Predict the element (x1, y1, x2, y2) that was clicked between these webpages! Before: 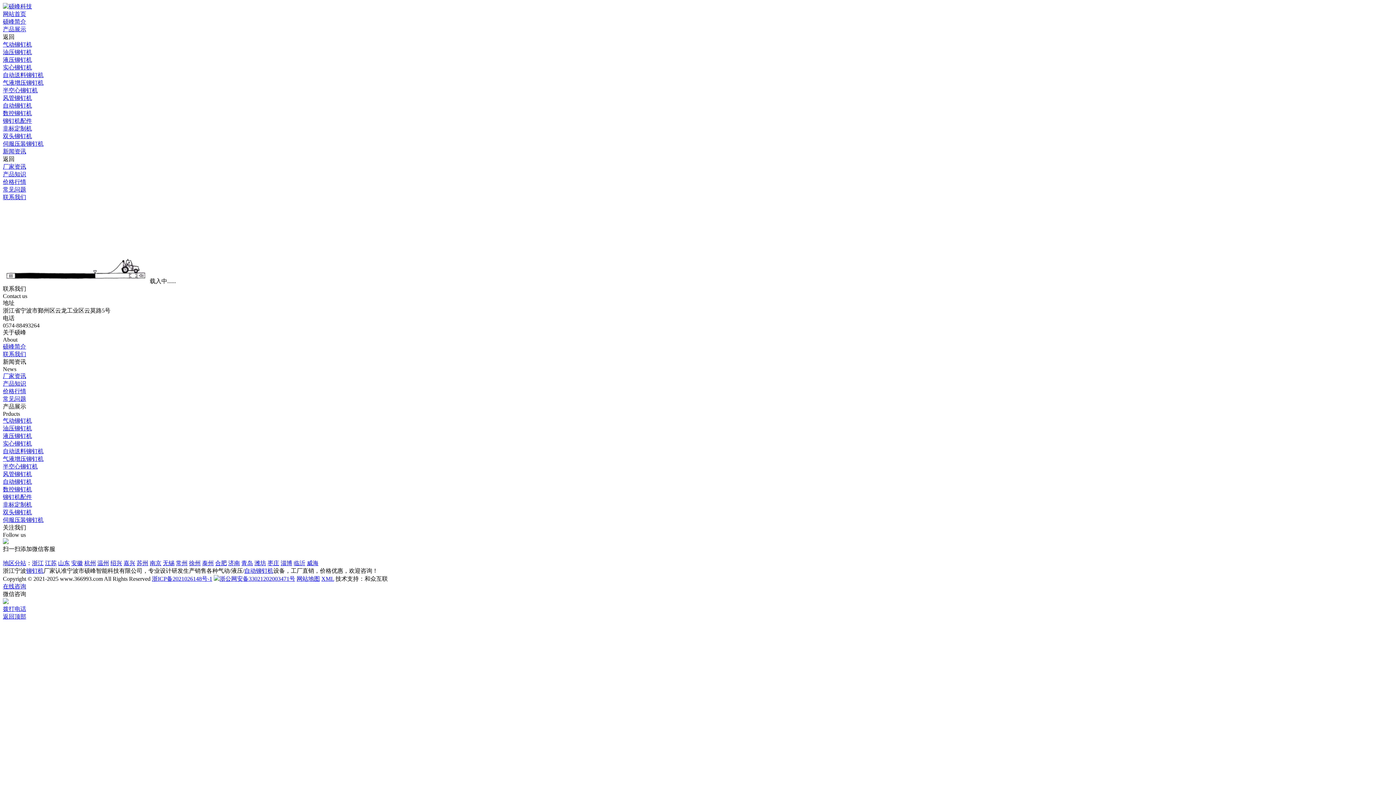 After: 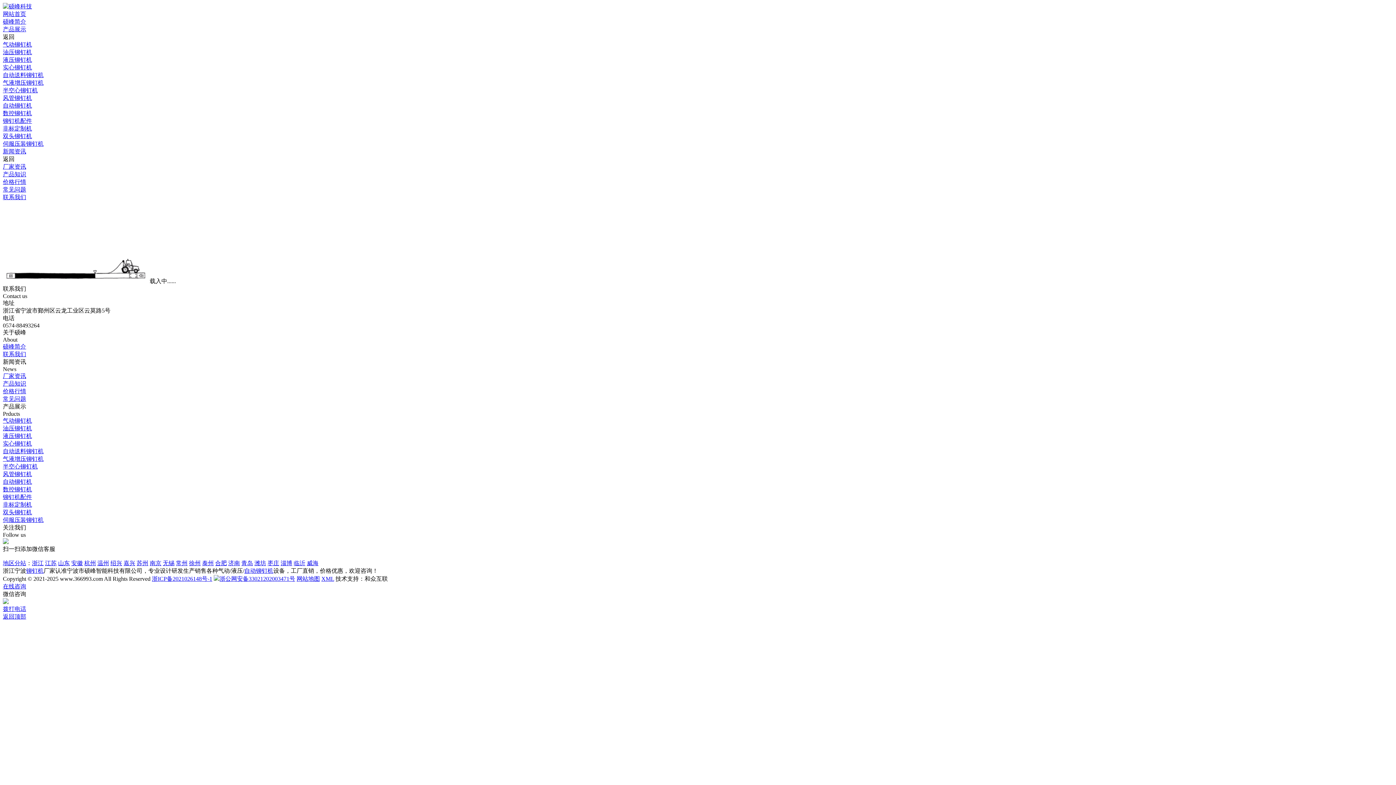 Action: label: 杭州 bbox: (84, 560, 96, 566)